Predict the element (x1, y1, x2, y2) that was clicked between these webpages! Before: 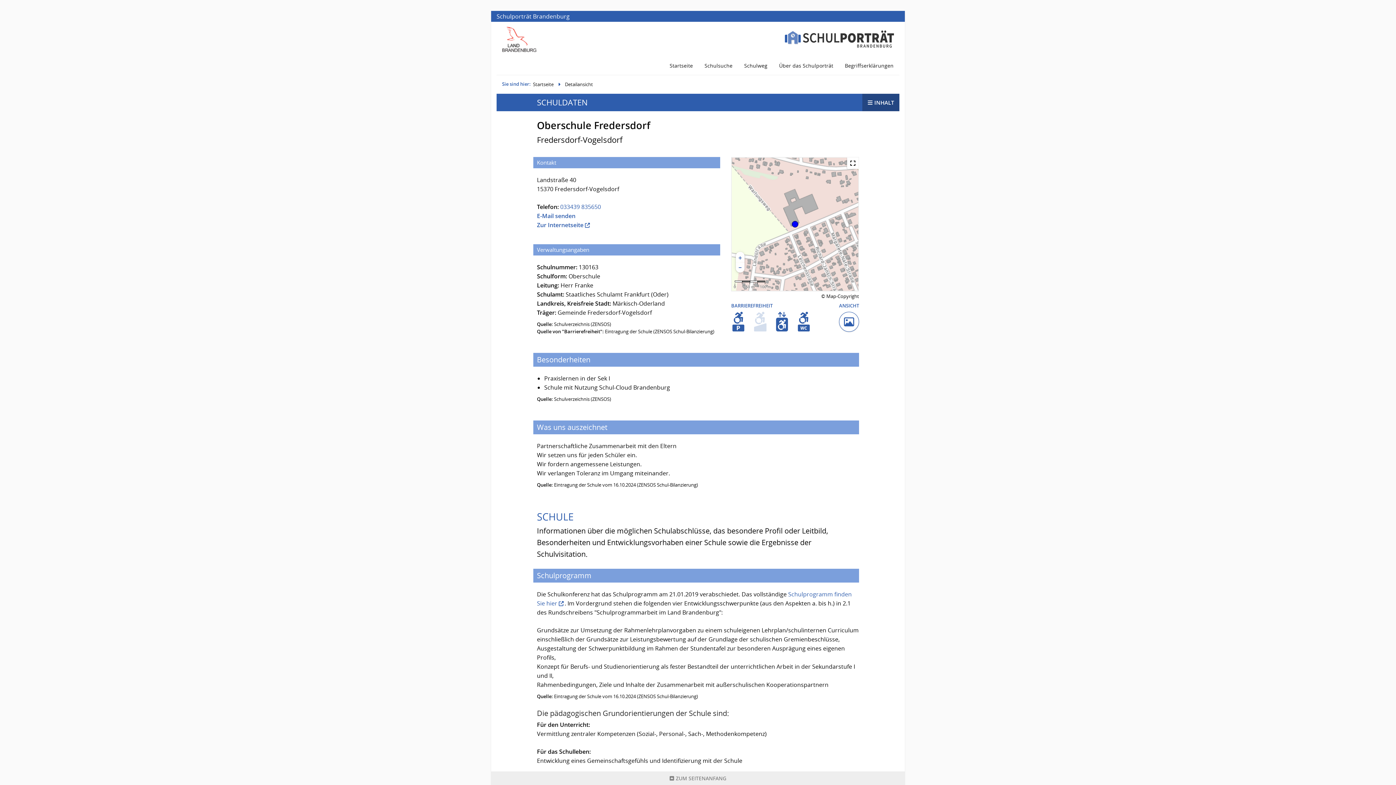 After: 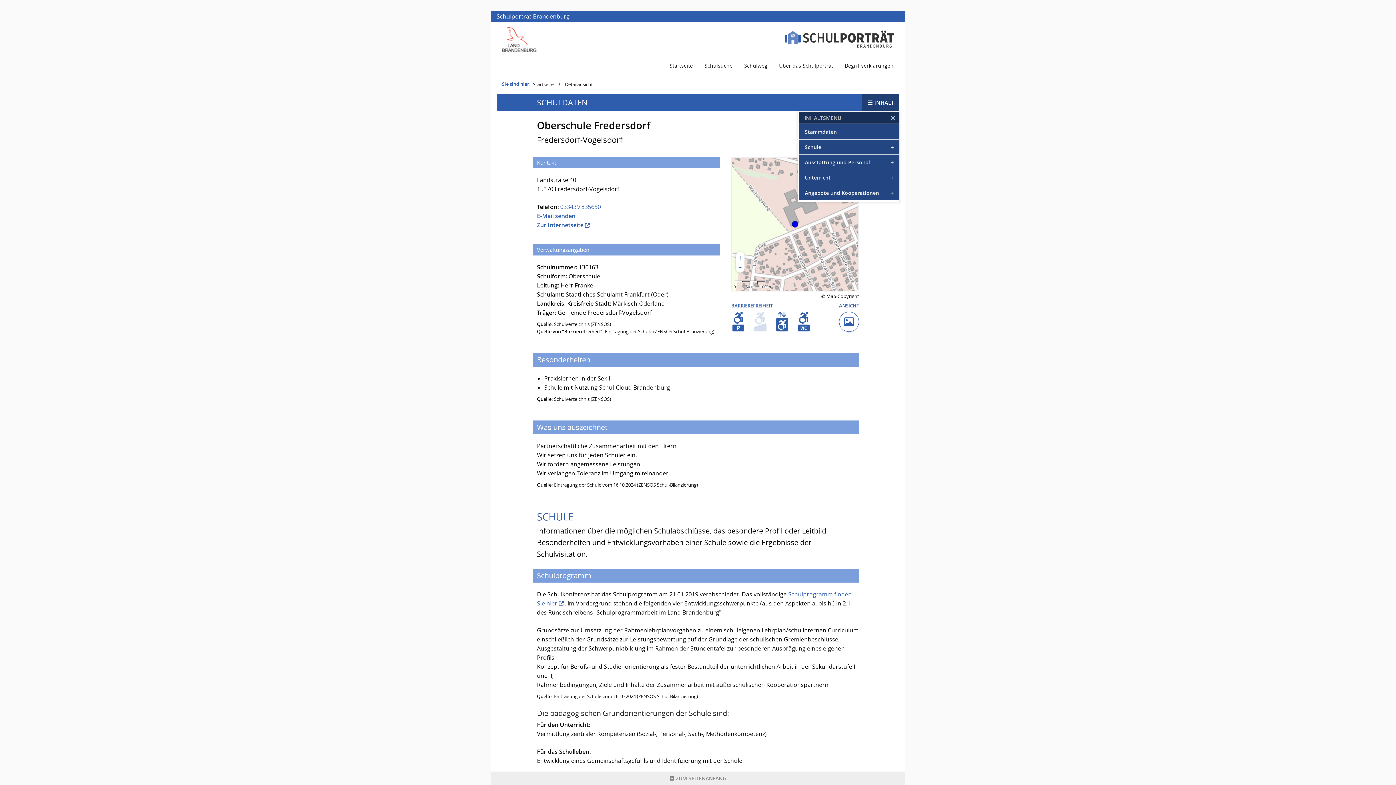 Action: bbox: (862, 93, 899, 111) label: INHALT